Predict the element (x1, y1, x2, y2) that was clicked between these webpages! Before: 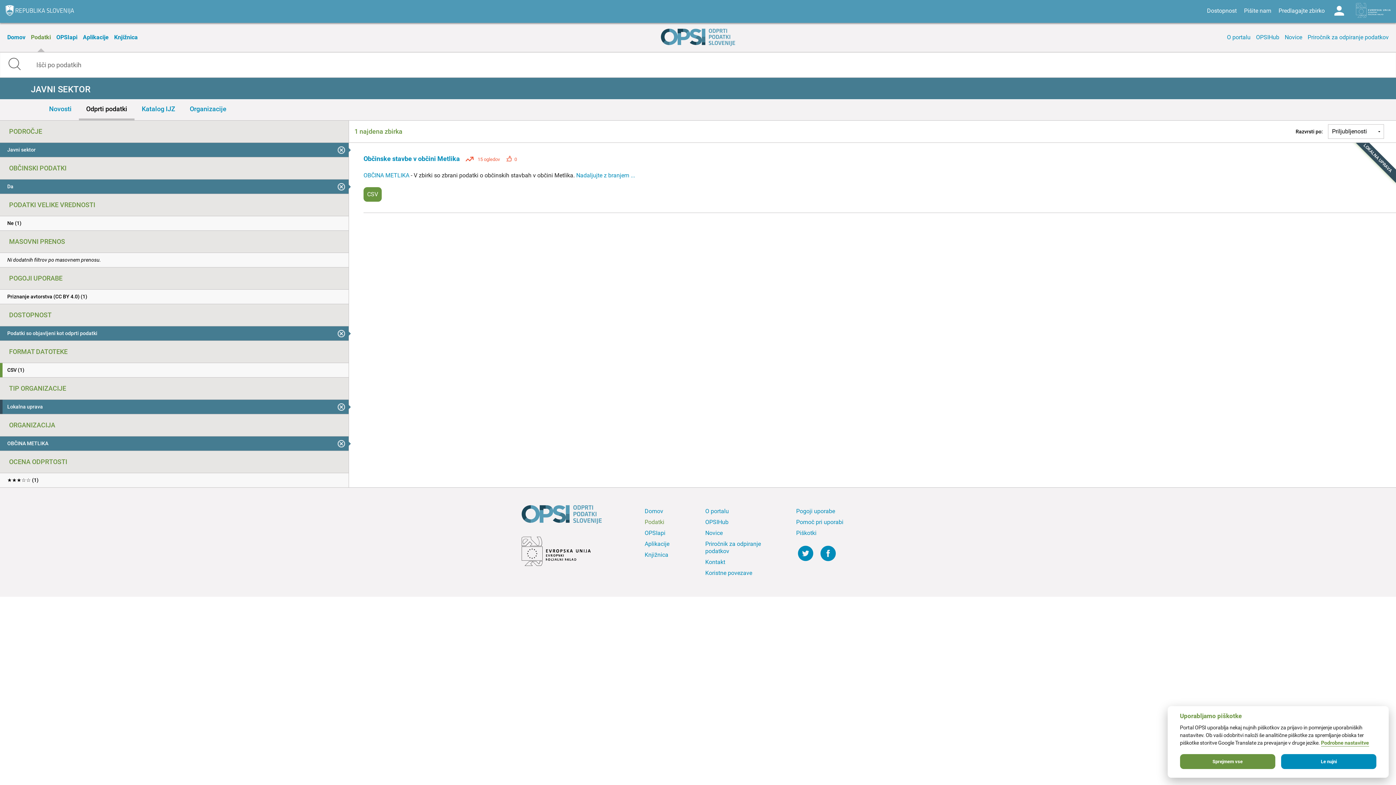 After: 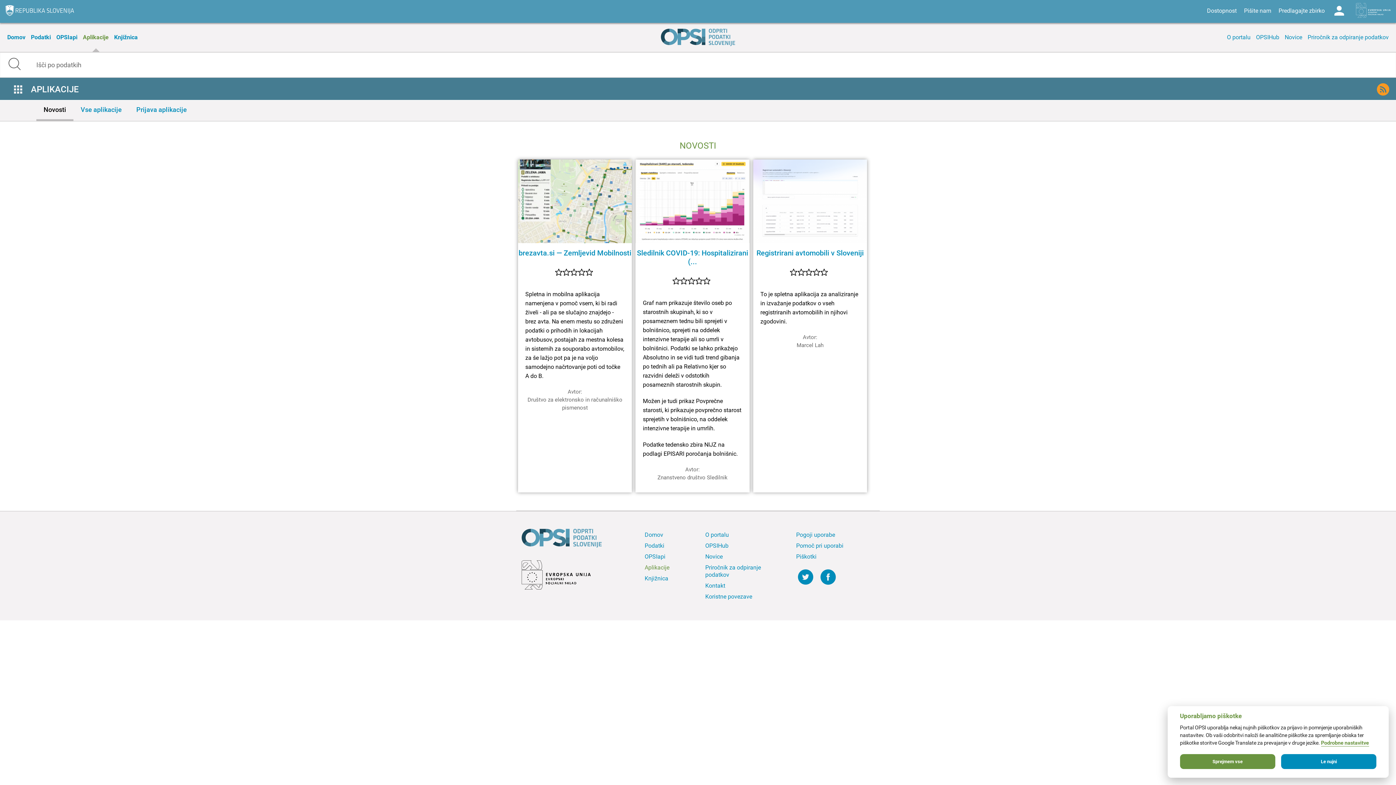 Action: label: Aplikacije bbox: (81, 22, 110, 52)